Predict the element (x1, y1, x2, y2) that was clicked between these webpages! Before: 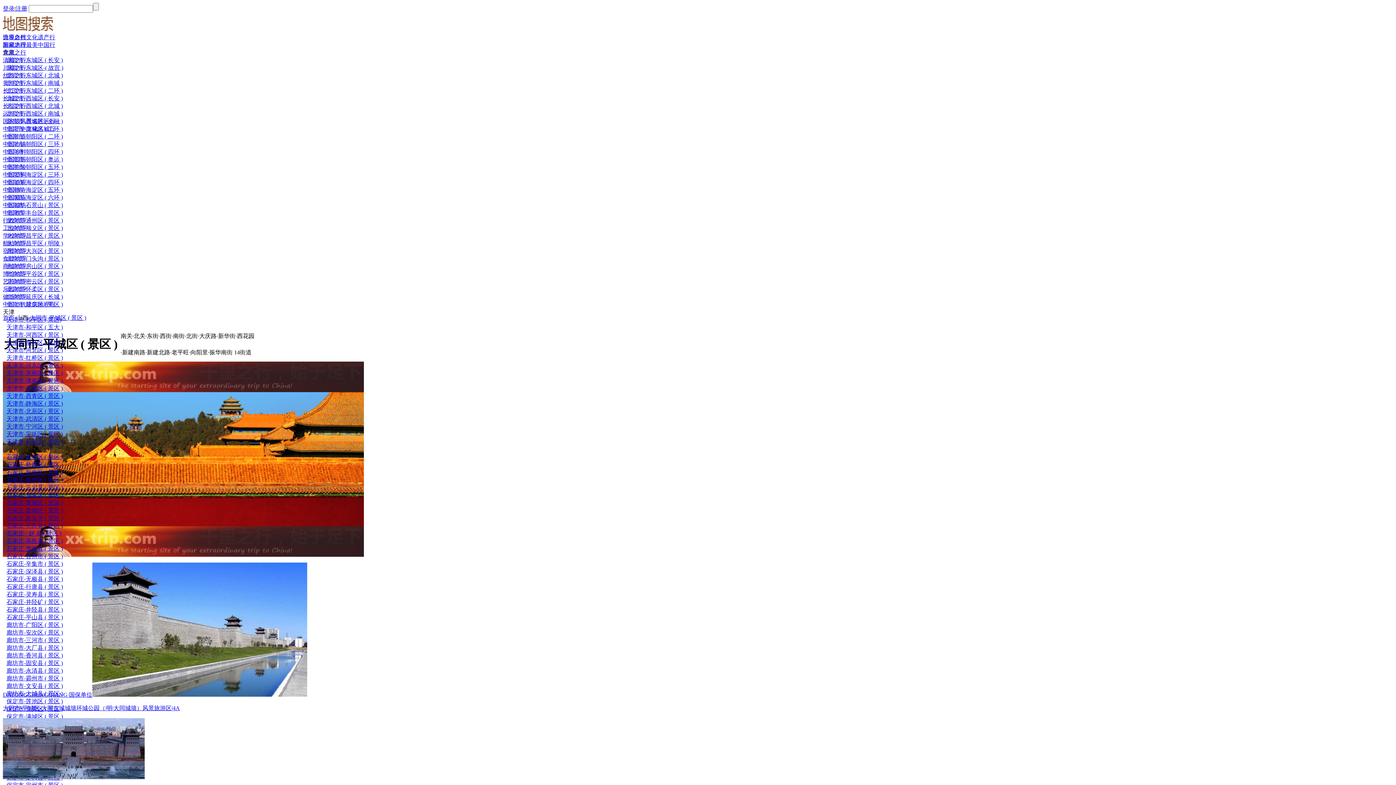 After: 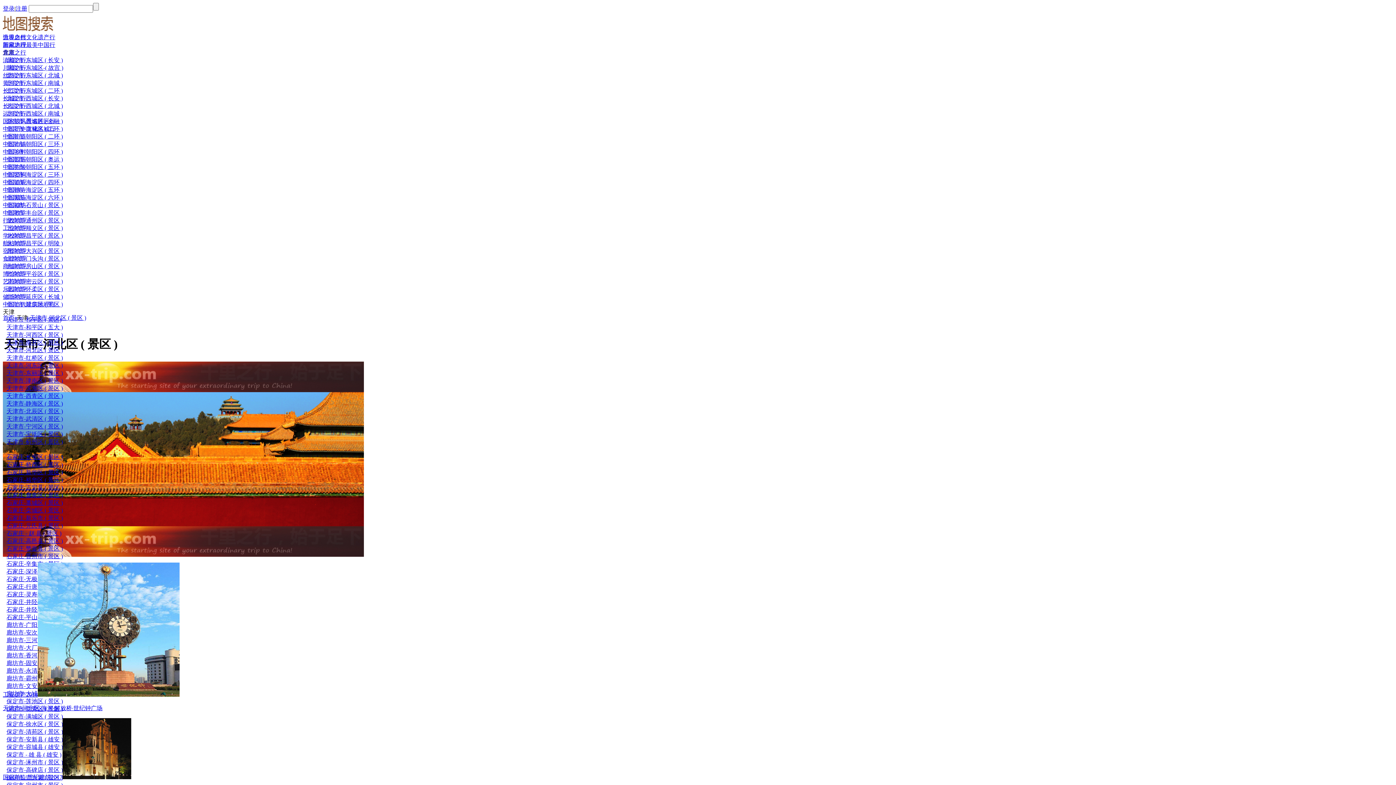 Action: bbox: (2, 346, 368, 354) label: 天津市-河北区 ( 景区 )